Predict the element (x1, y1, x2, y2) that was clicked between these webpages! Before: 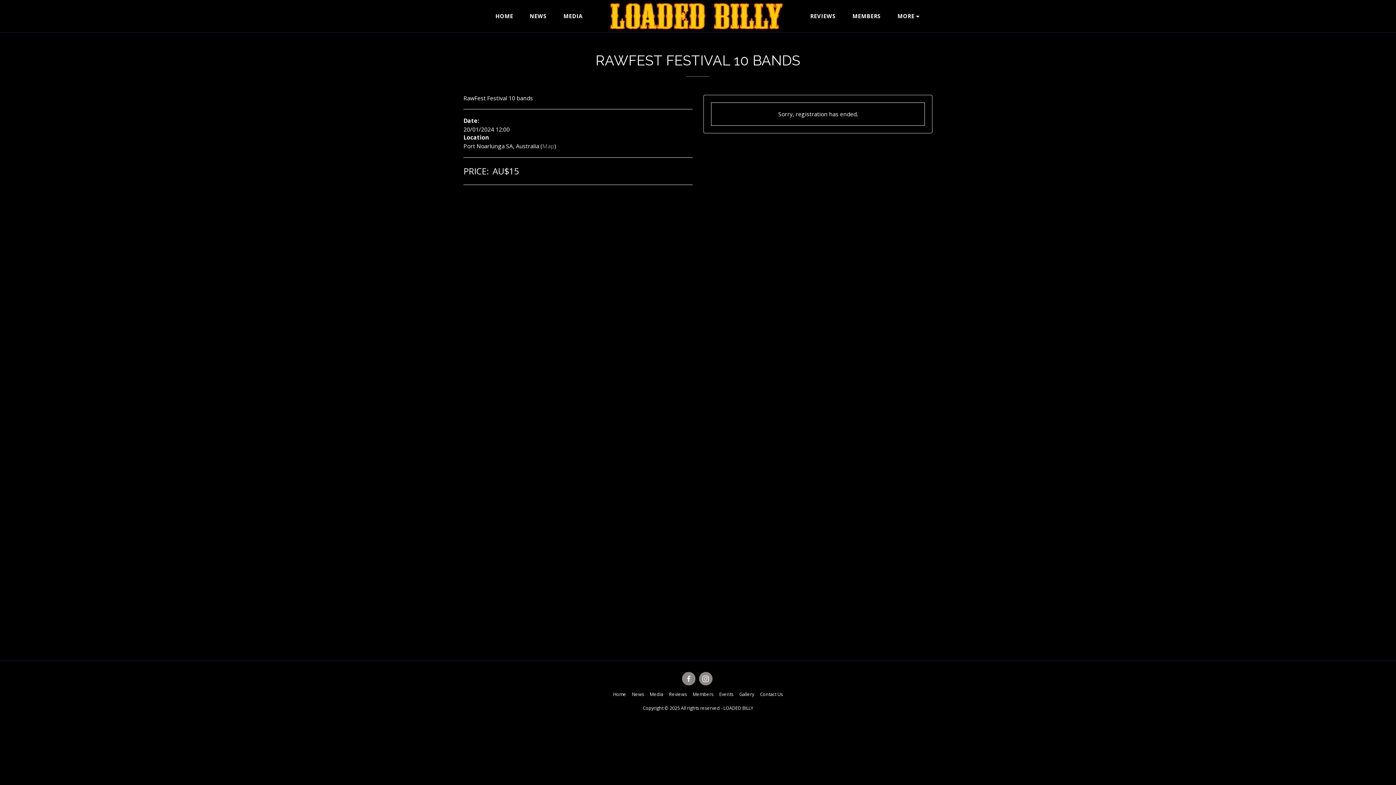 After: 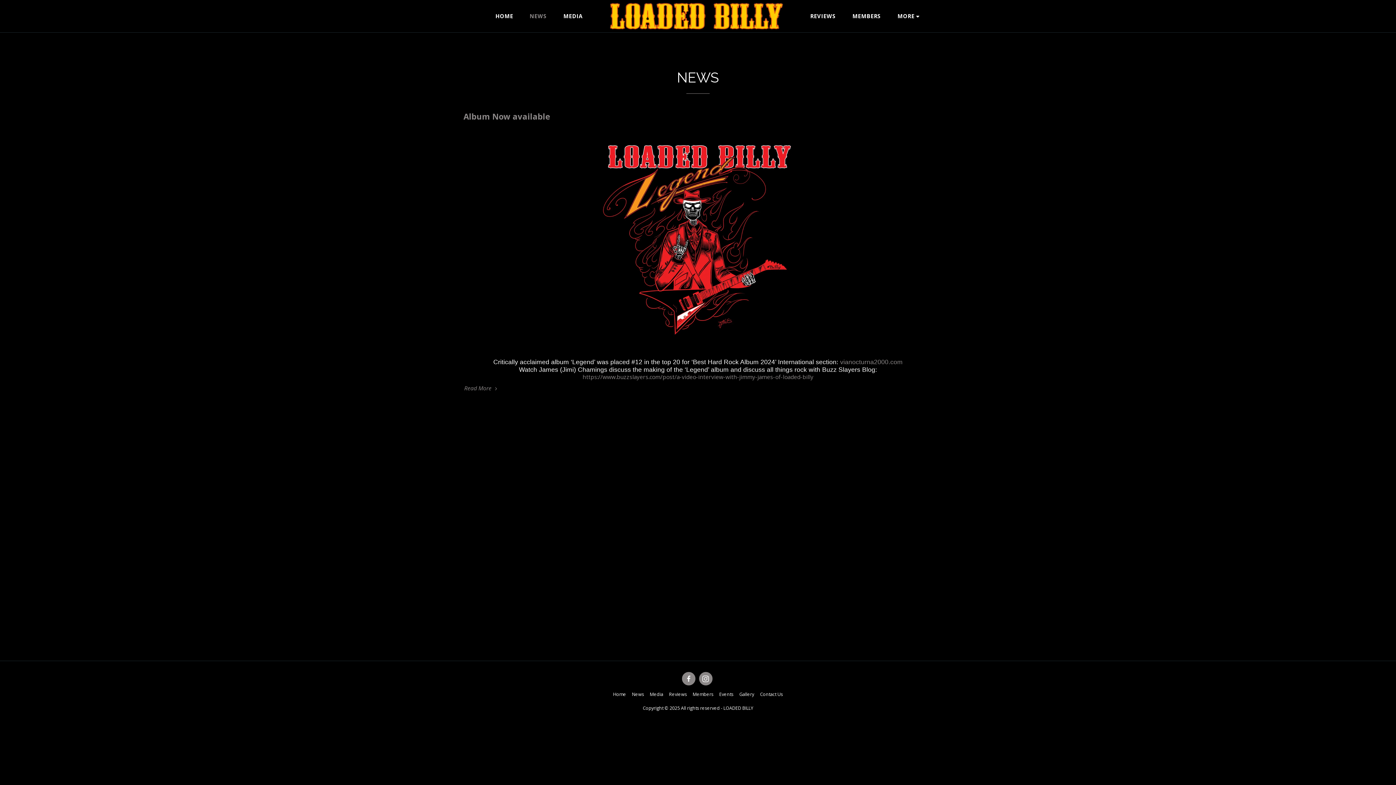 Action: bbox: (632, 691, 644, 698) label: News